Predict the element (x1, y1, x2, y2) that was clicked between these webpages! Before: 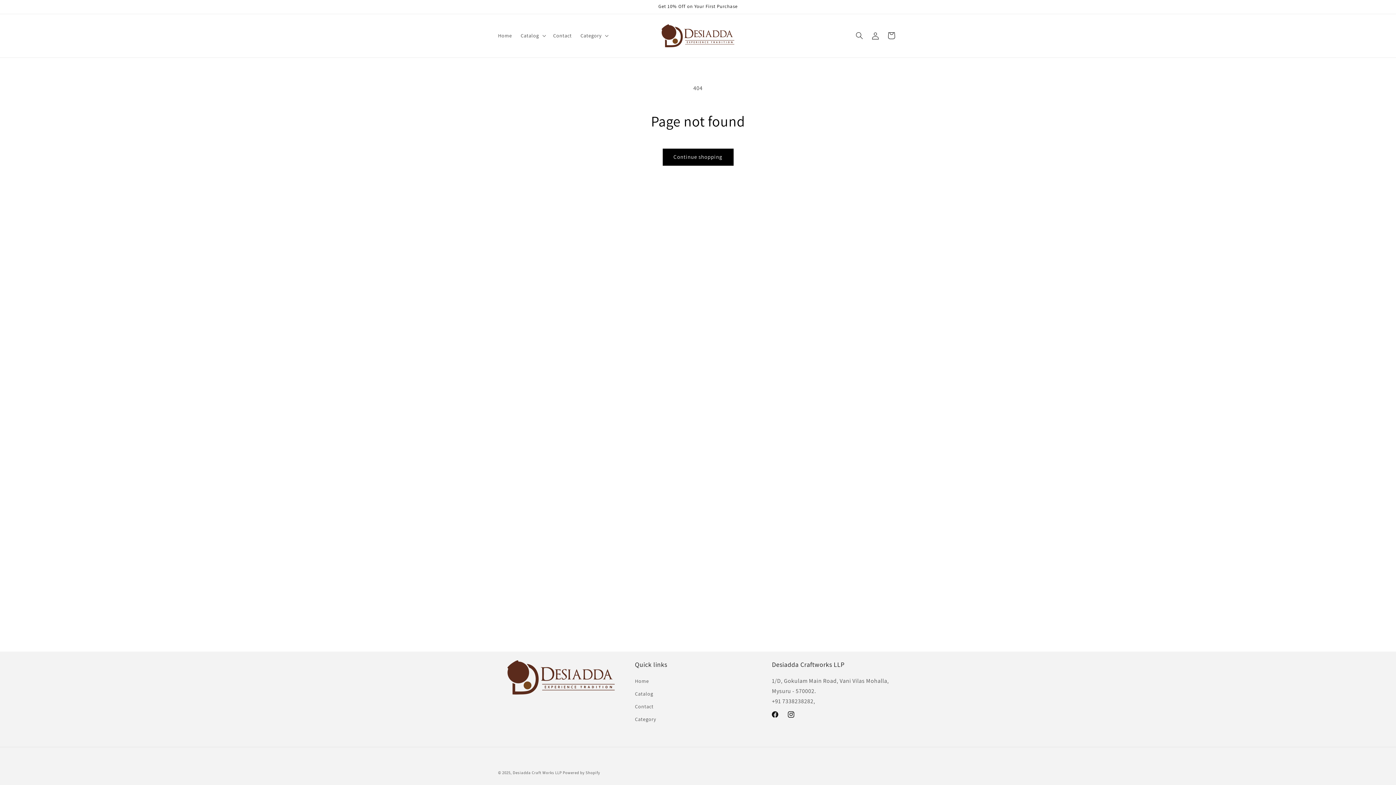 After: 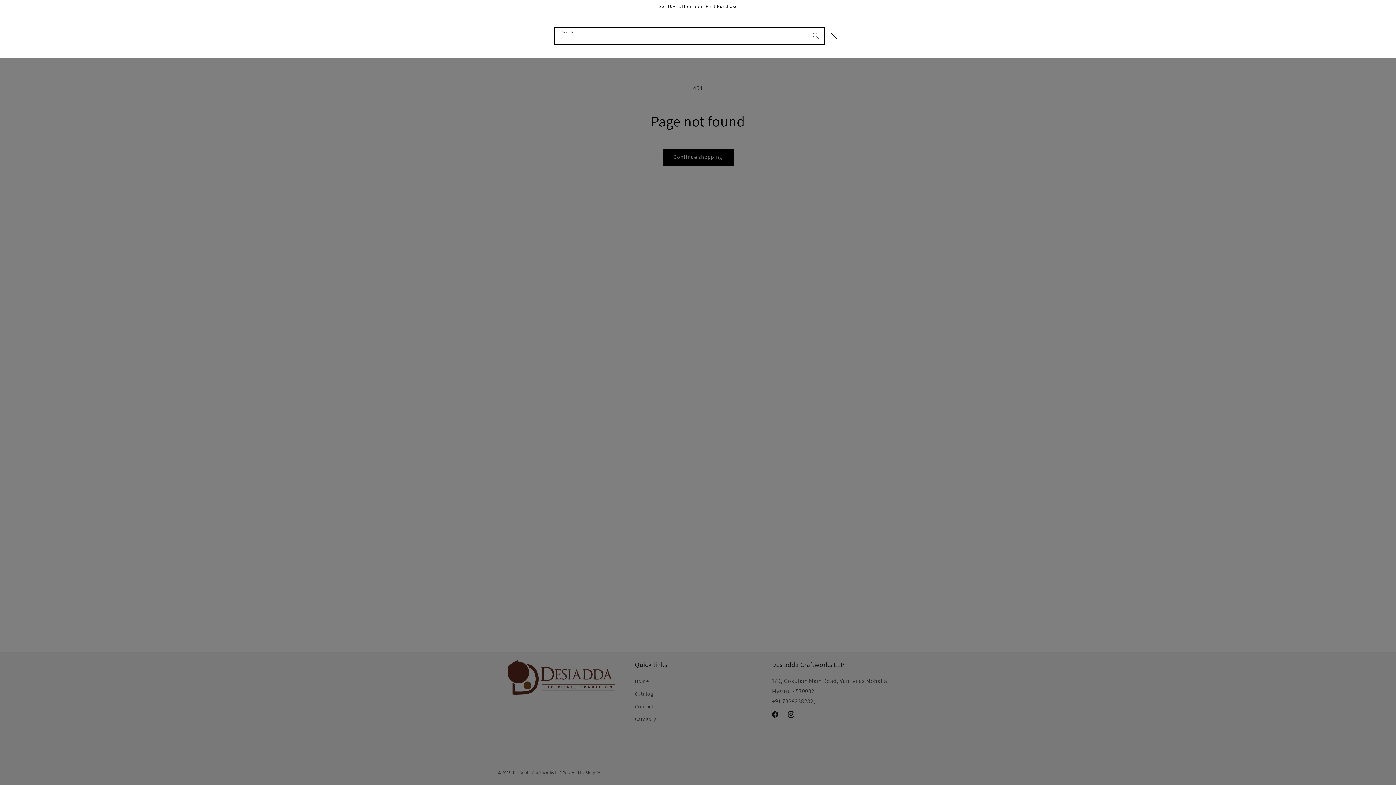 Action: bbox: (851, 27, 867, 43) label: Search